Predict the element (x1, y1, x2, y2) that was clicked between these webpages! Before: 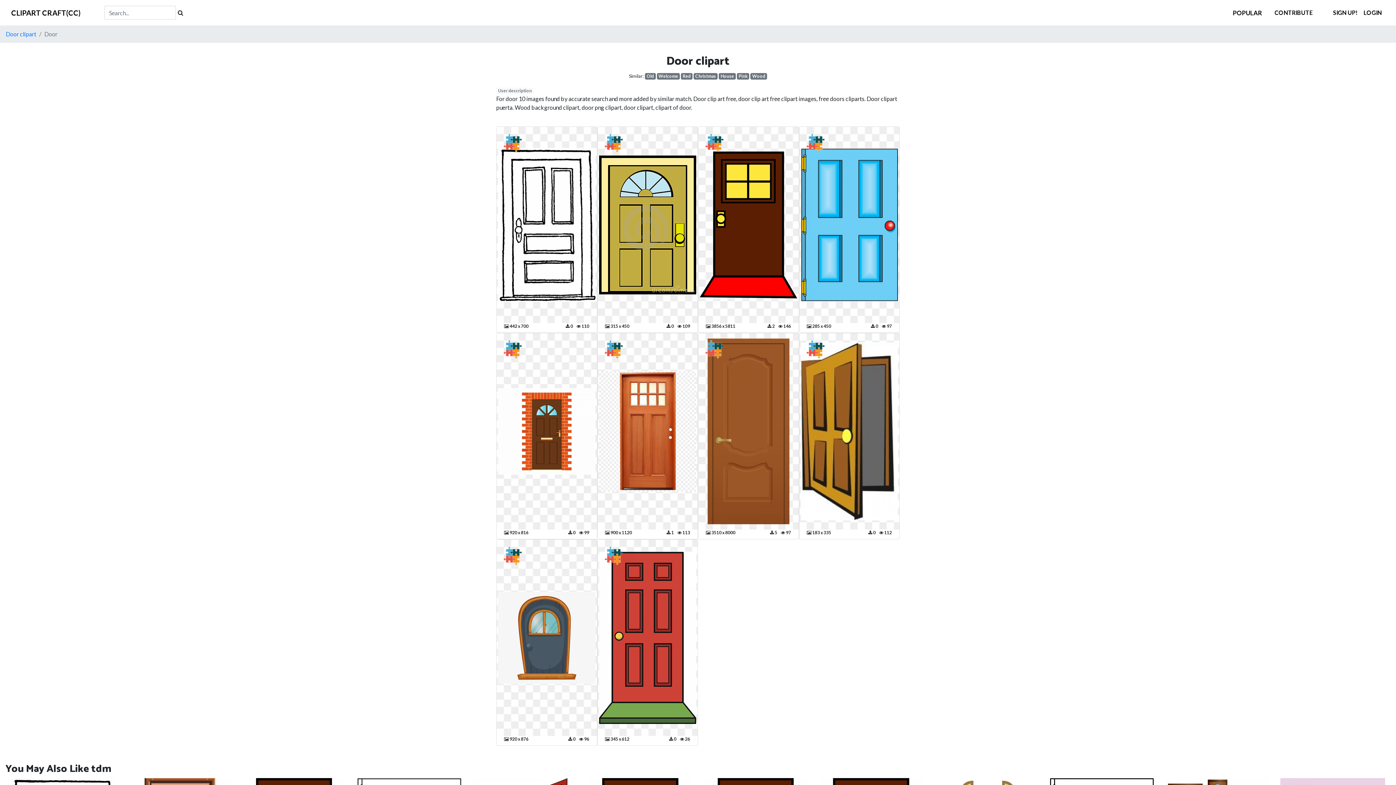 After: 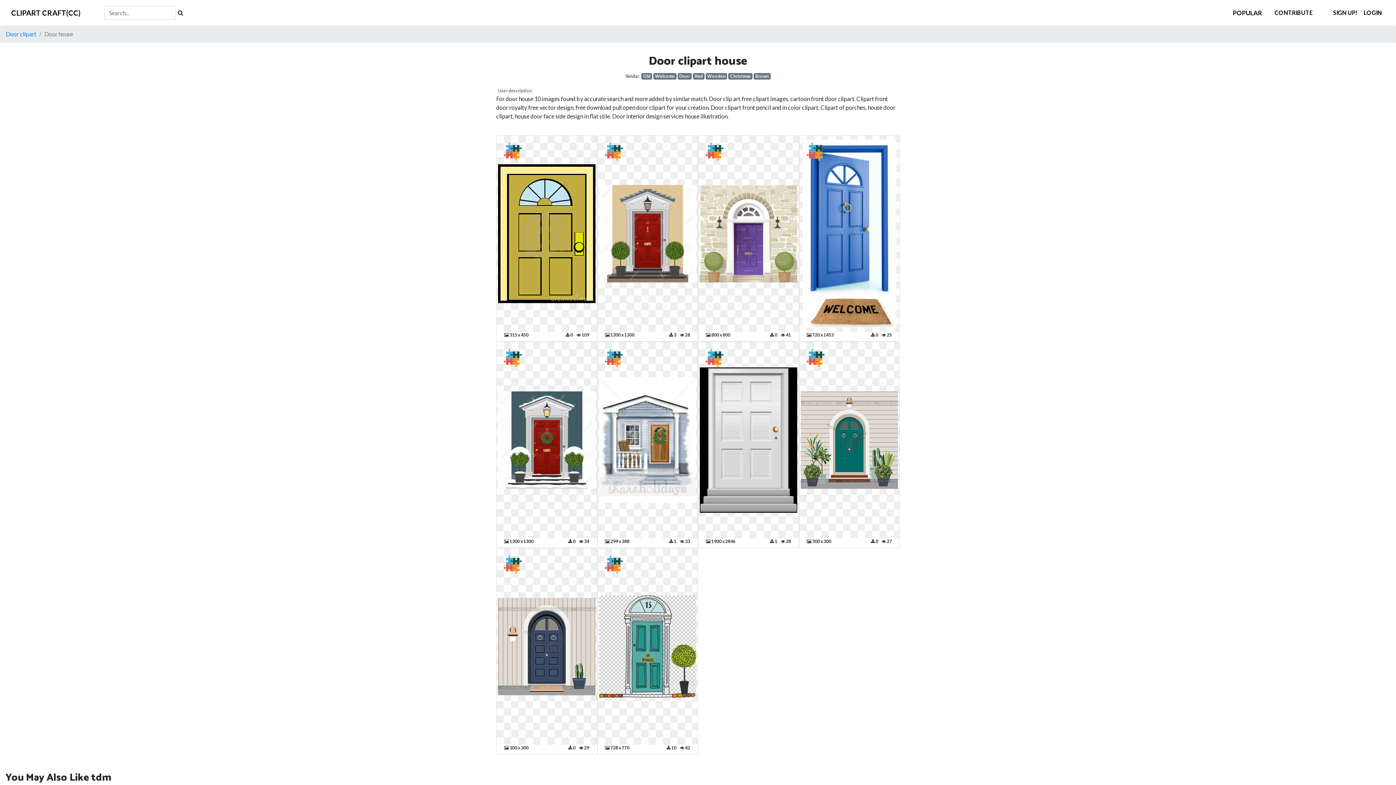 Action: bbox: (719, 73, 735, 79) label: House